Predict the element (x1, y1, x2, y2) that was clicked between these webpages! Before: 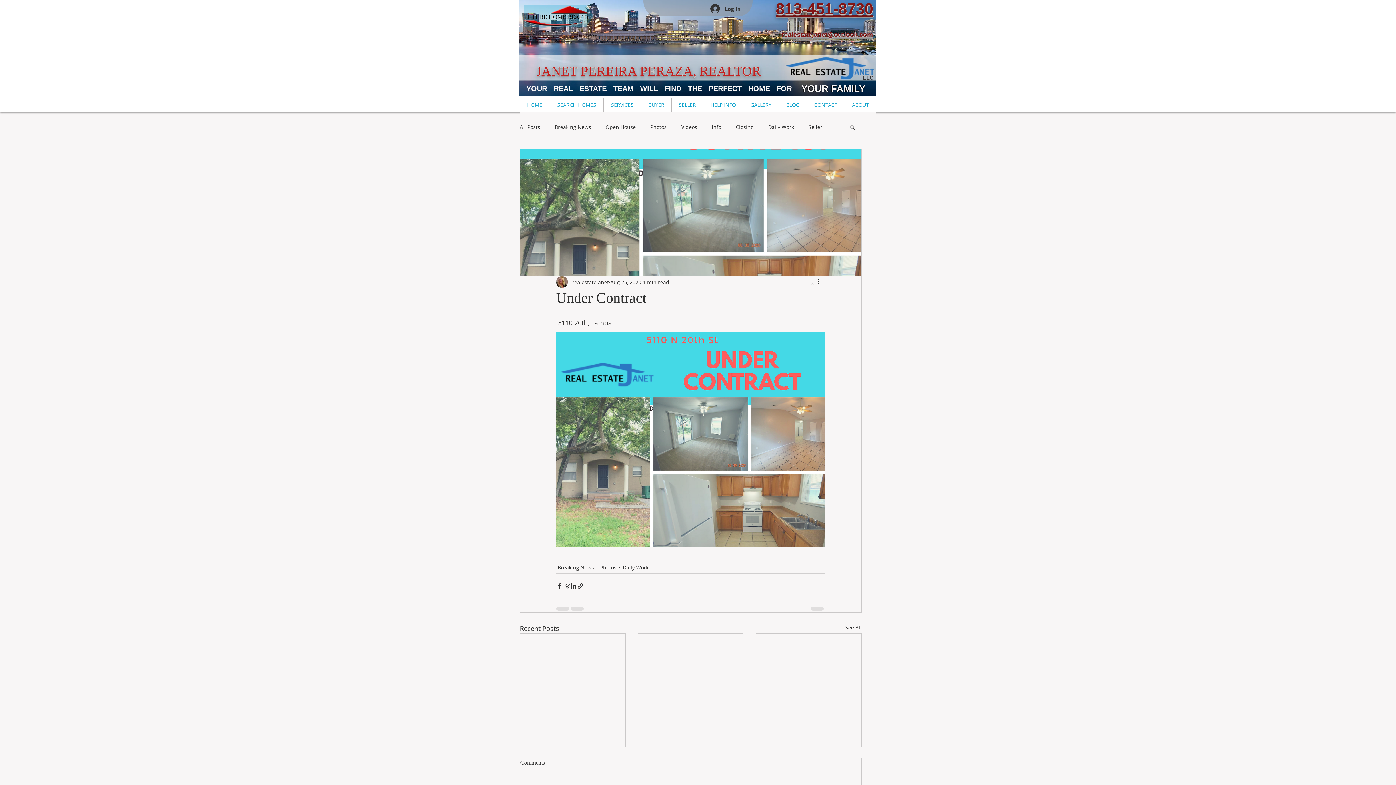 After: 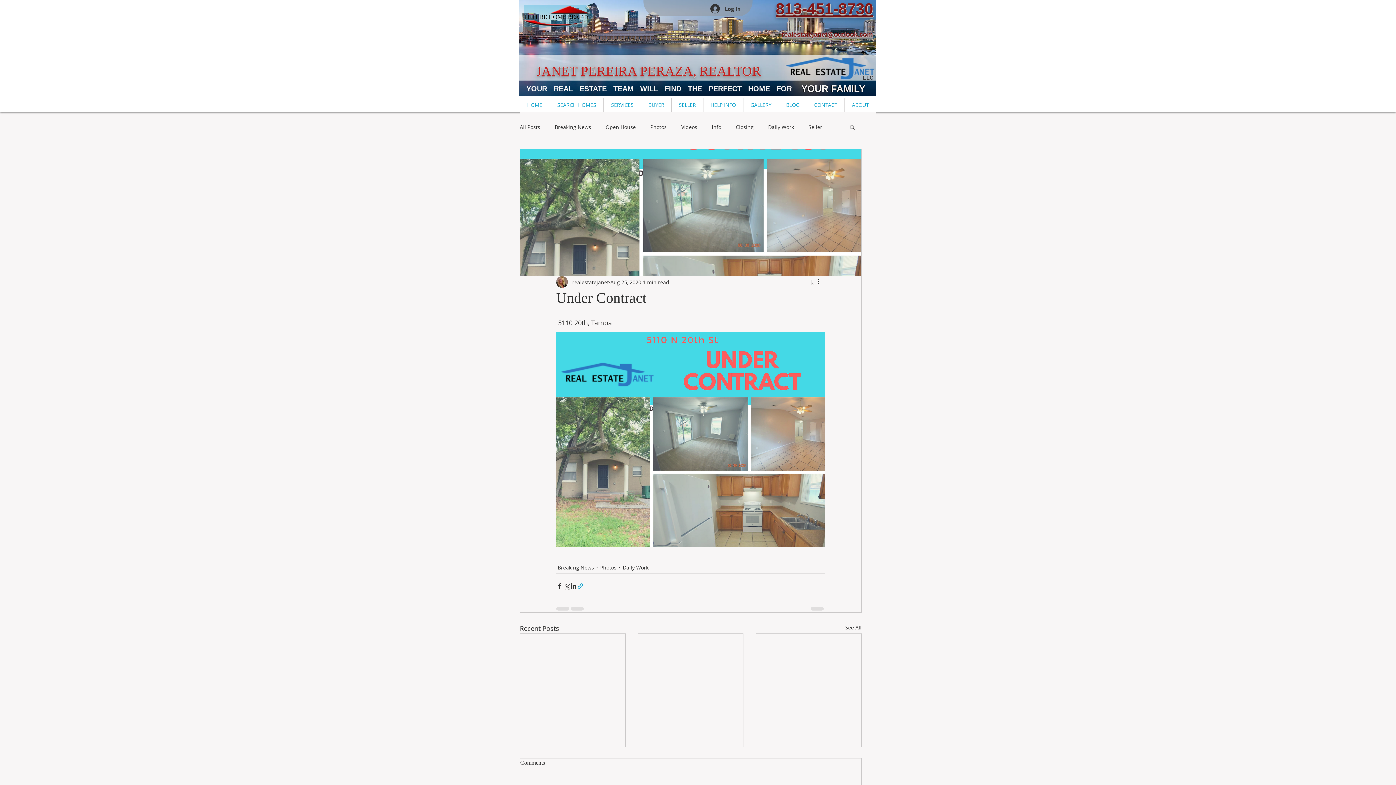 Action: bbox: (577, 582, 584, 589) label: Share via link